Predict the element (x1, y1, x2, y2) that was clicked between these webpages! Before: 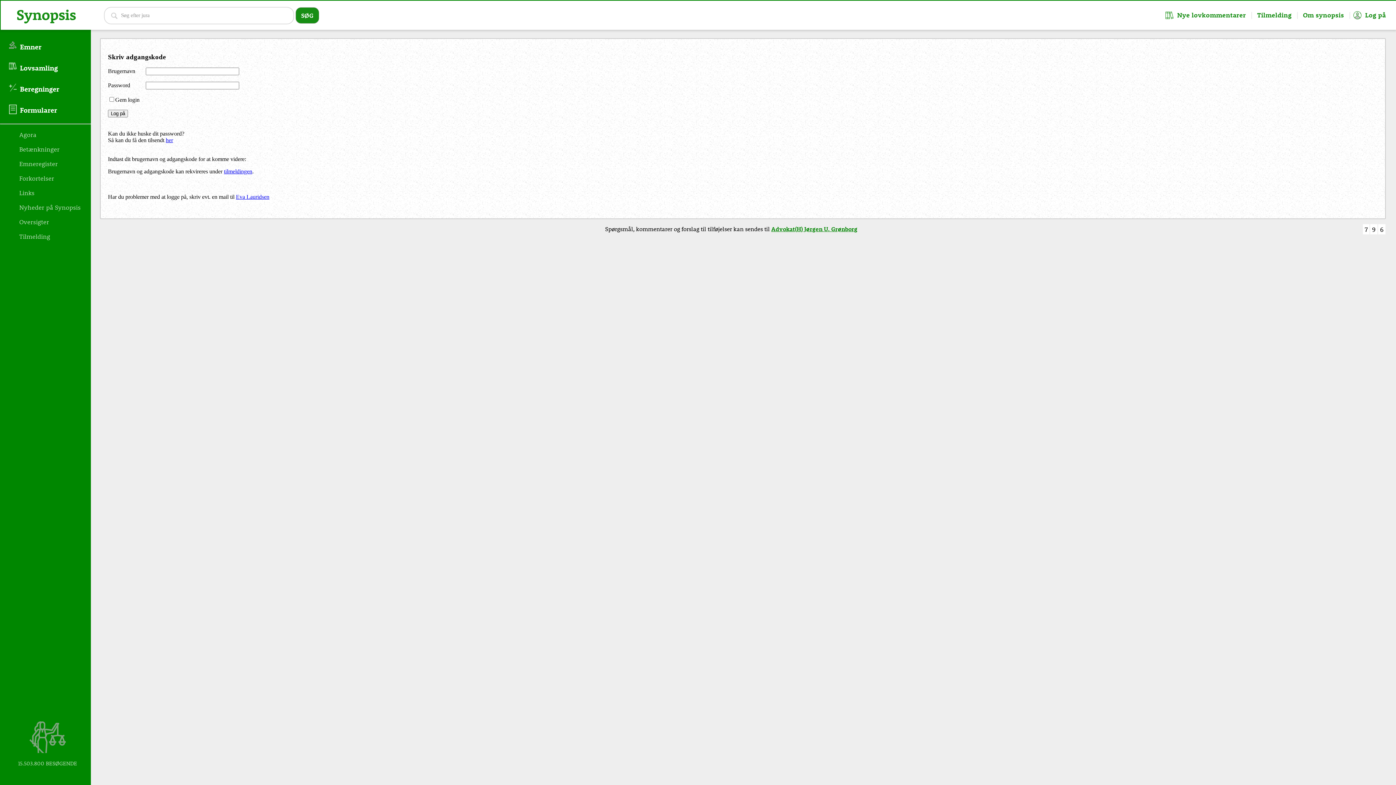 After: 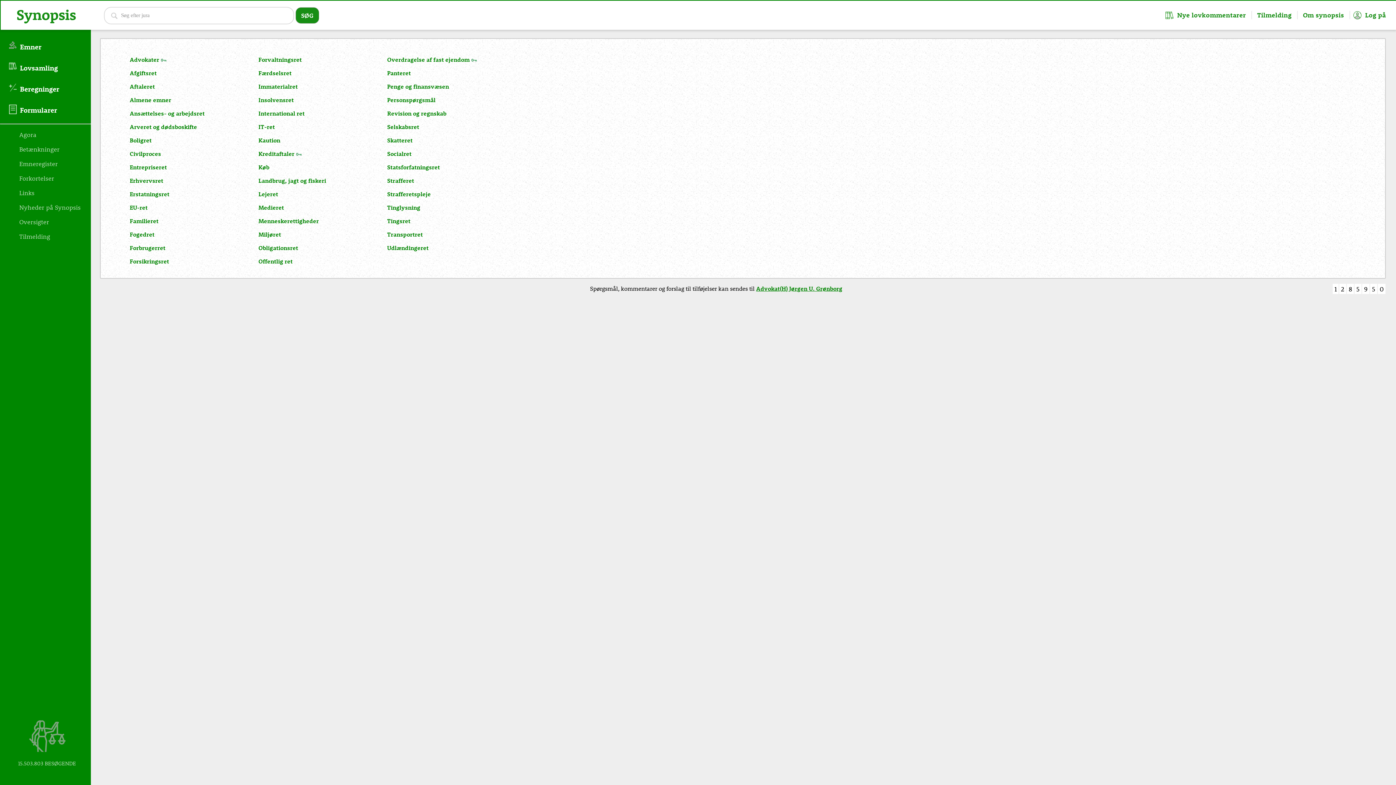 Action: bbox: (0, 36, 90, 57) label: Emner